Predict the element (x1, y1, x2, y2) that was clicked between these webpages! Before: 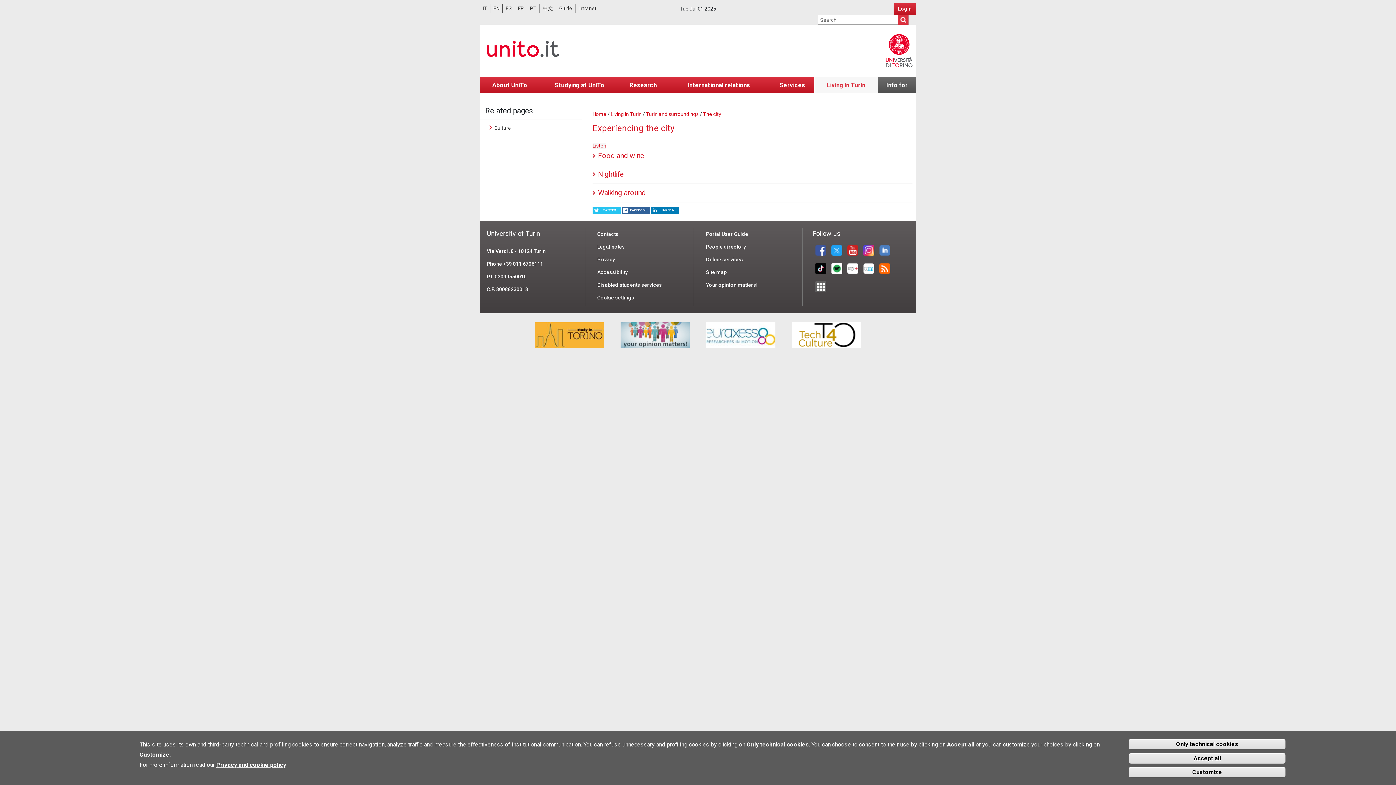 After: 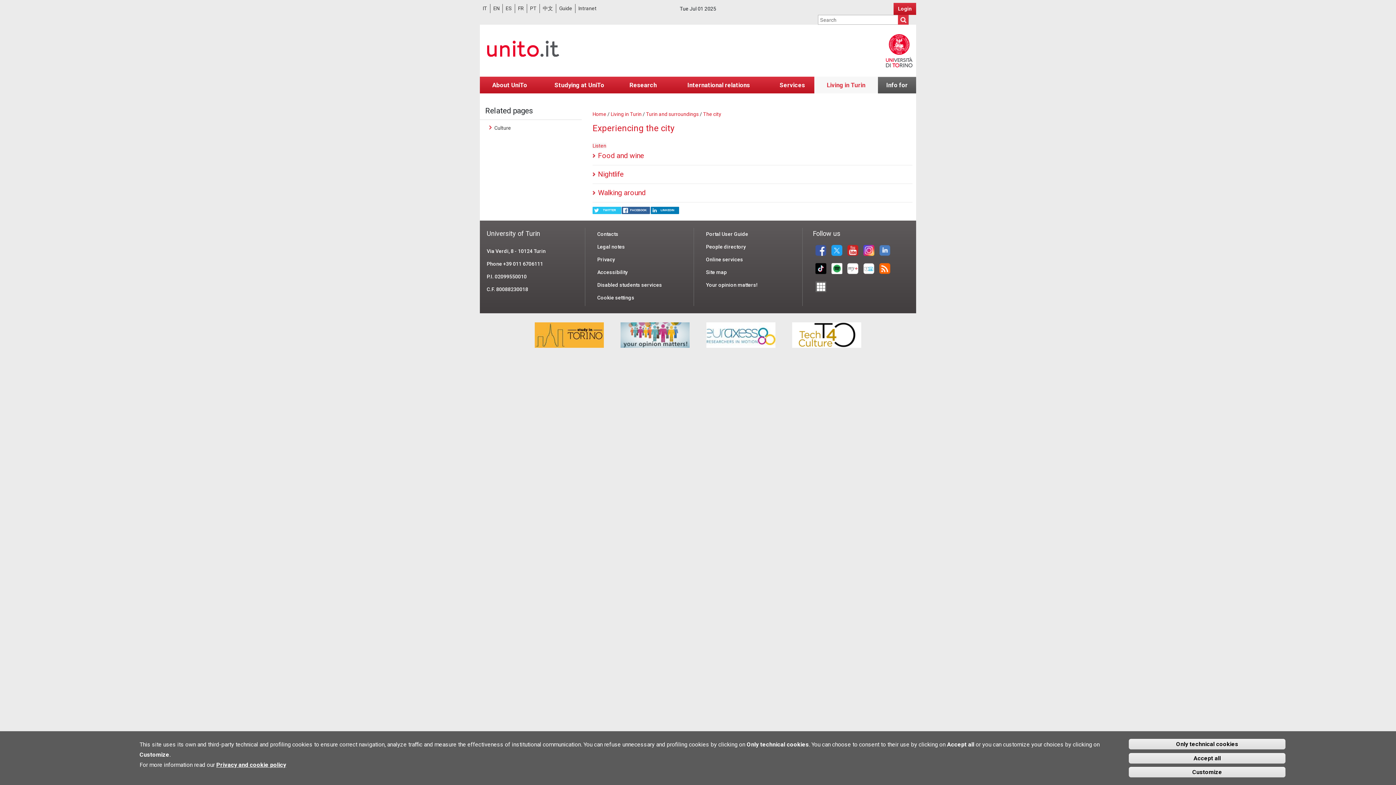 Action: label: YouTube bbox: (845, 243, 861, 257)